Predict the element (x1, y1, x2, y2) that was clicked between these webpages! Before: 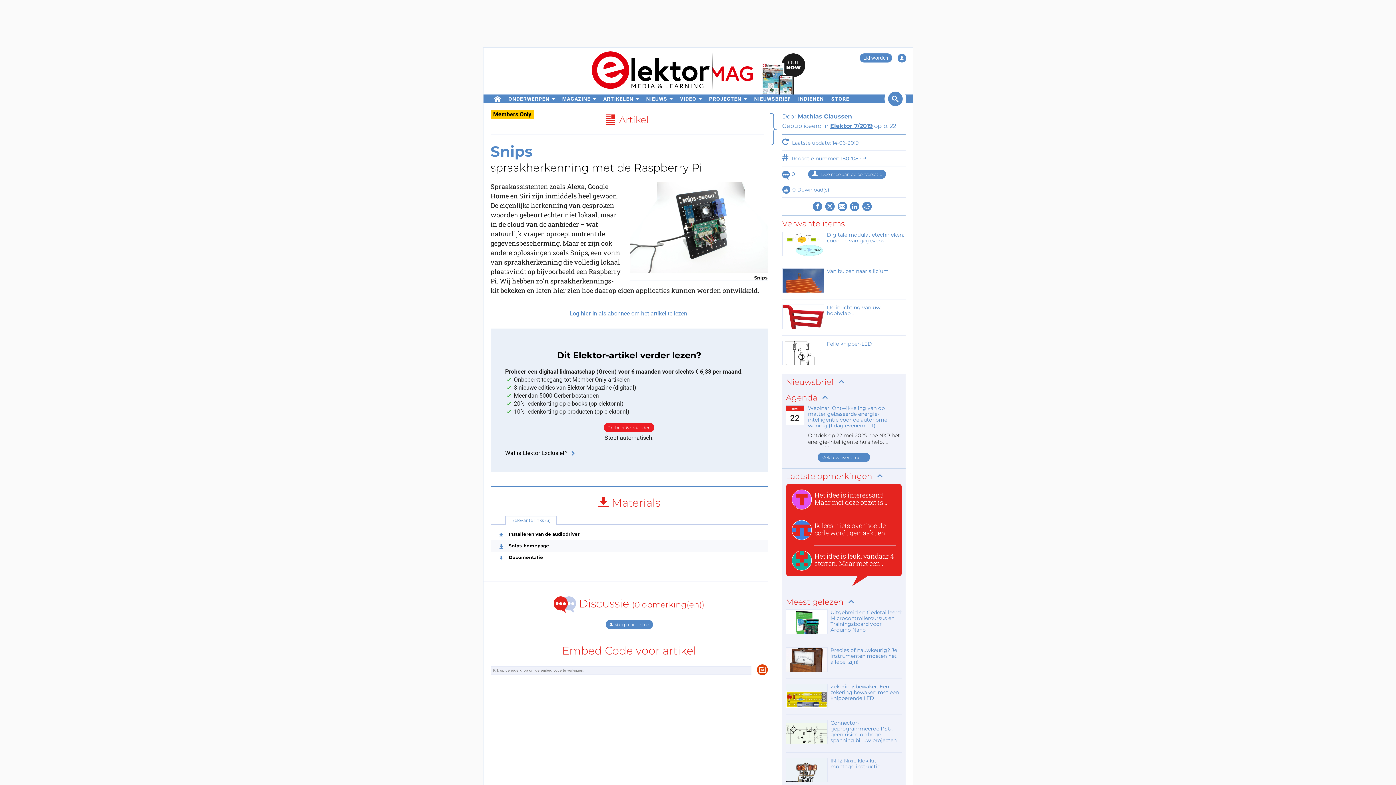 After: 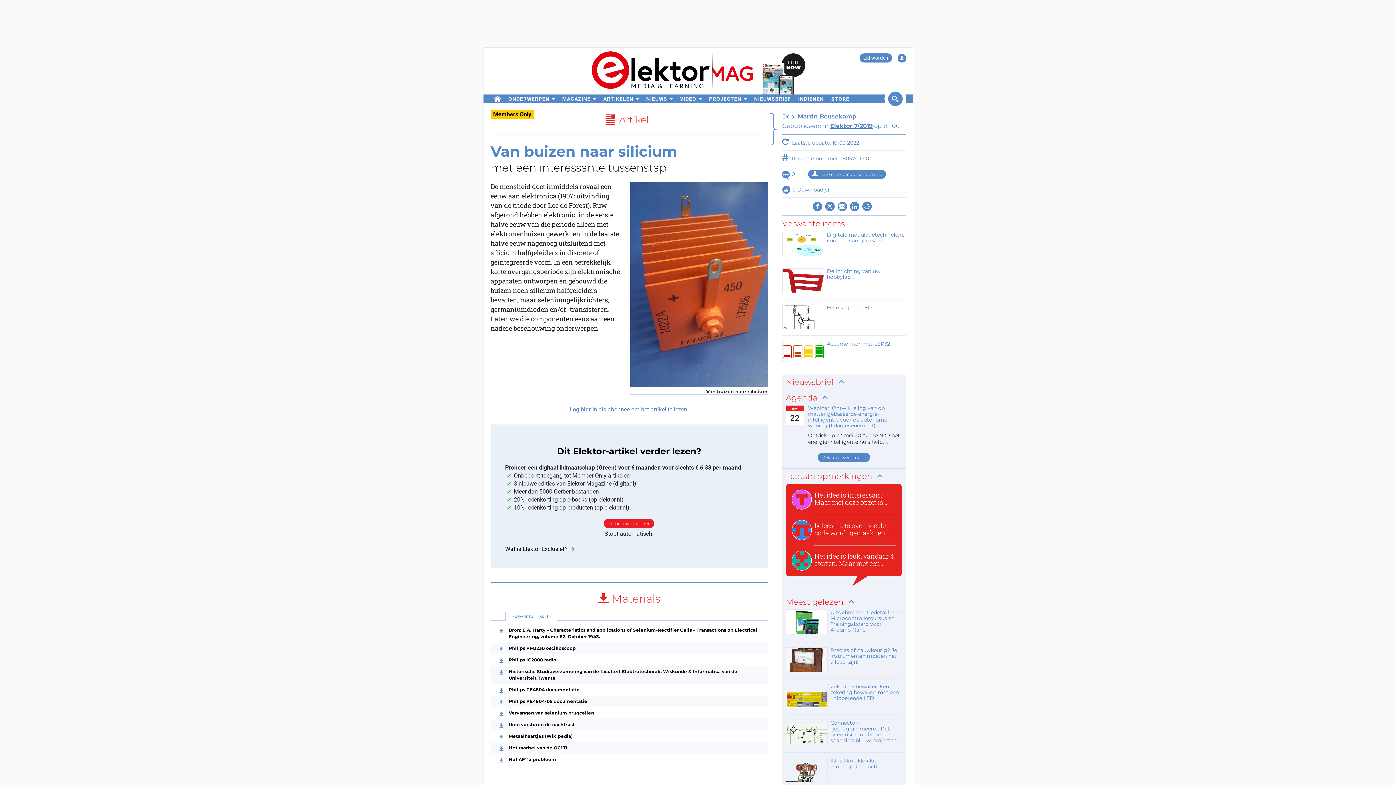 Action: bbox: (782, 268, 905, 293) label: Van buizen naar silicium